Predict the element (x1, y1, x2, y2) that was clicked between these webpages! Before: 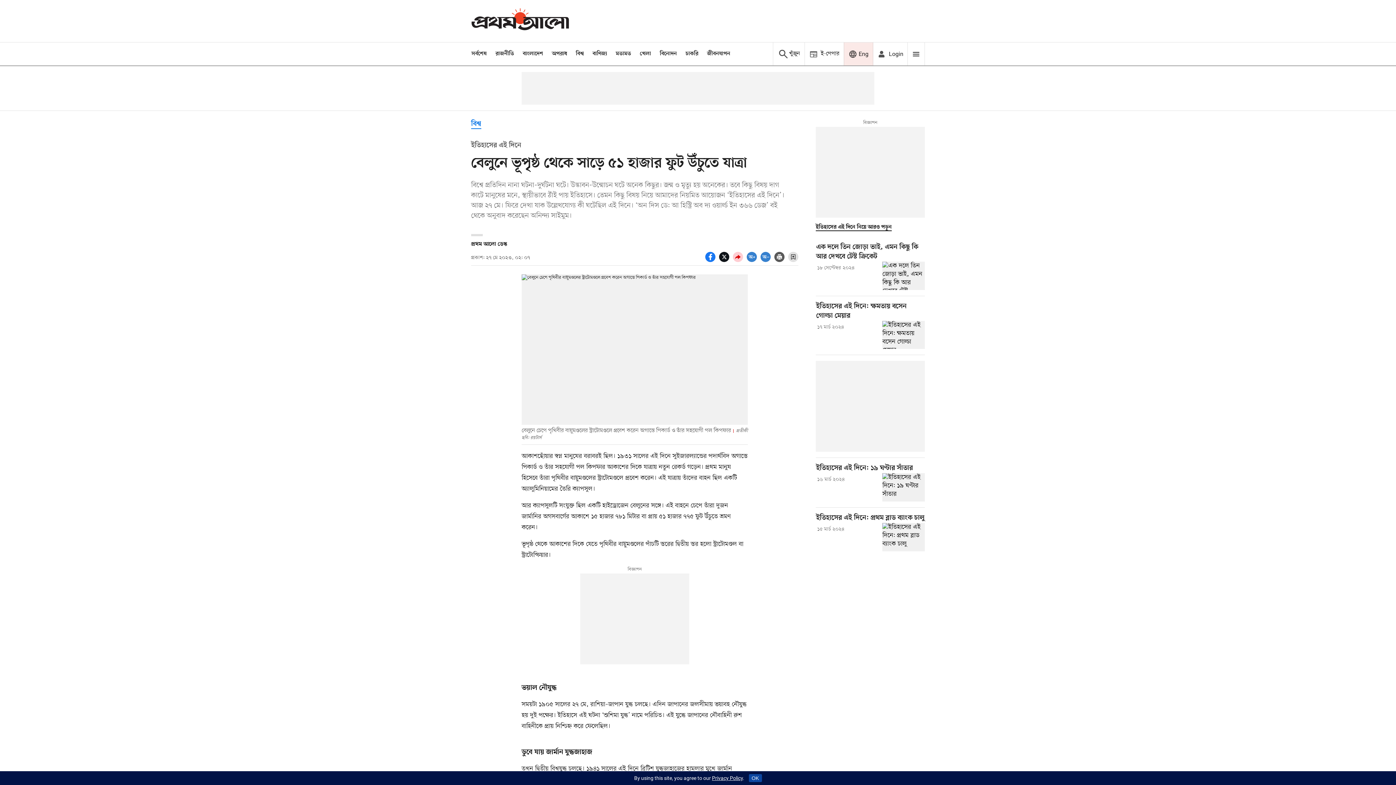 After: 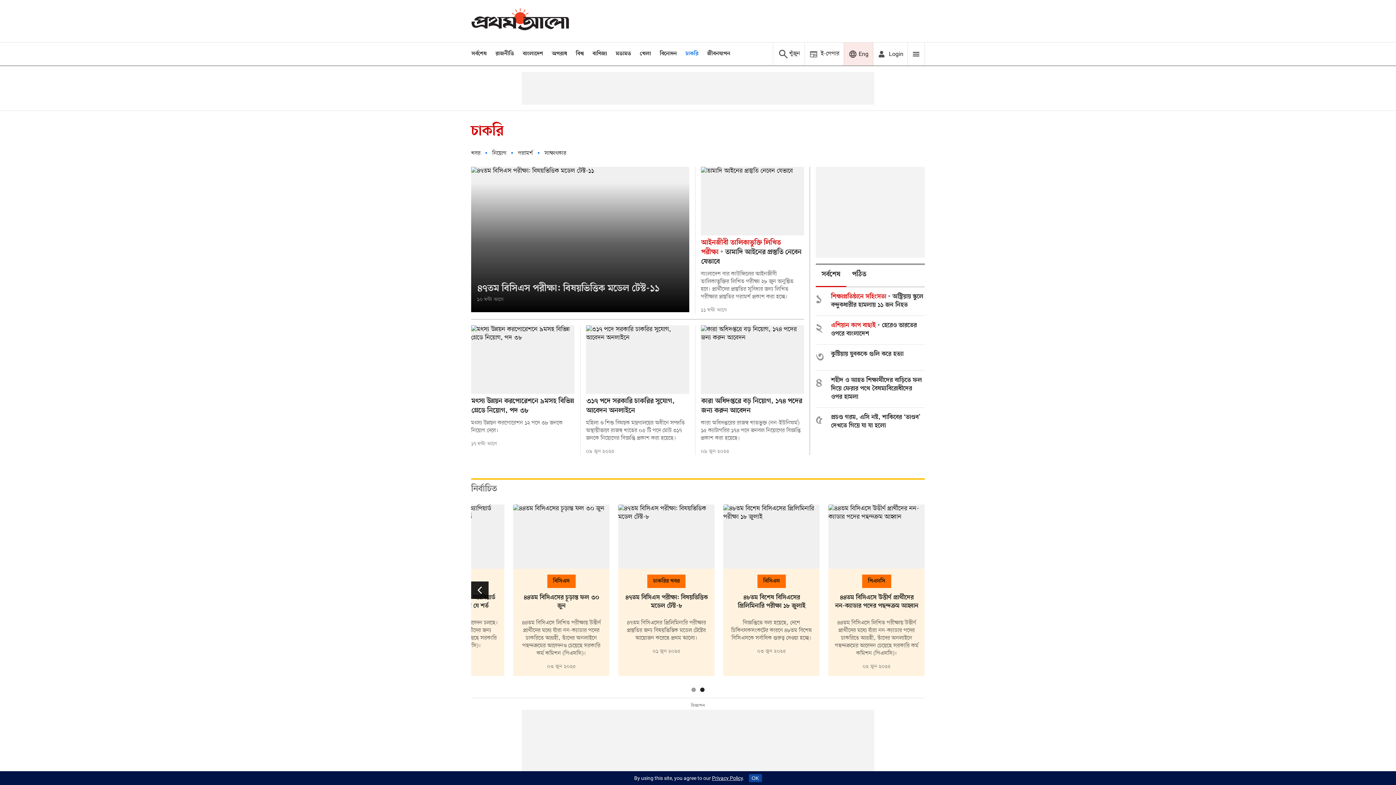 Action: bbox: (685, 50, 698, 57) label: চাকরি